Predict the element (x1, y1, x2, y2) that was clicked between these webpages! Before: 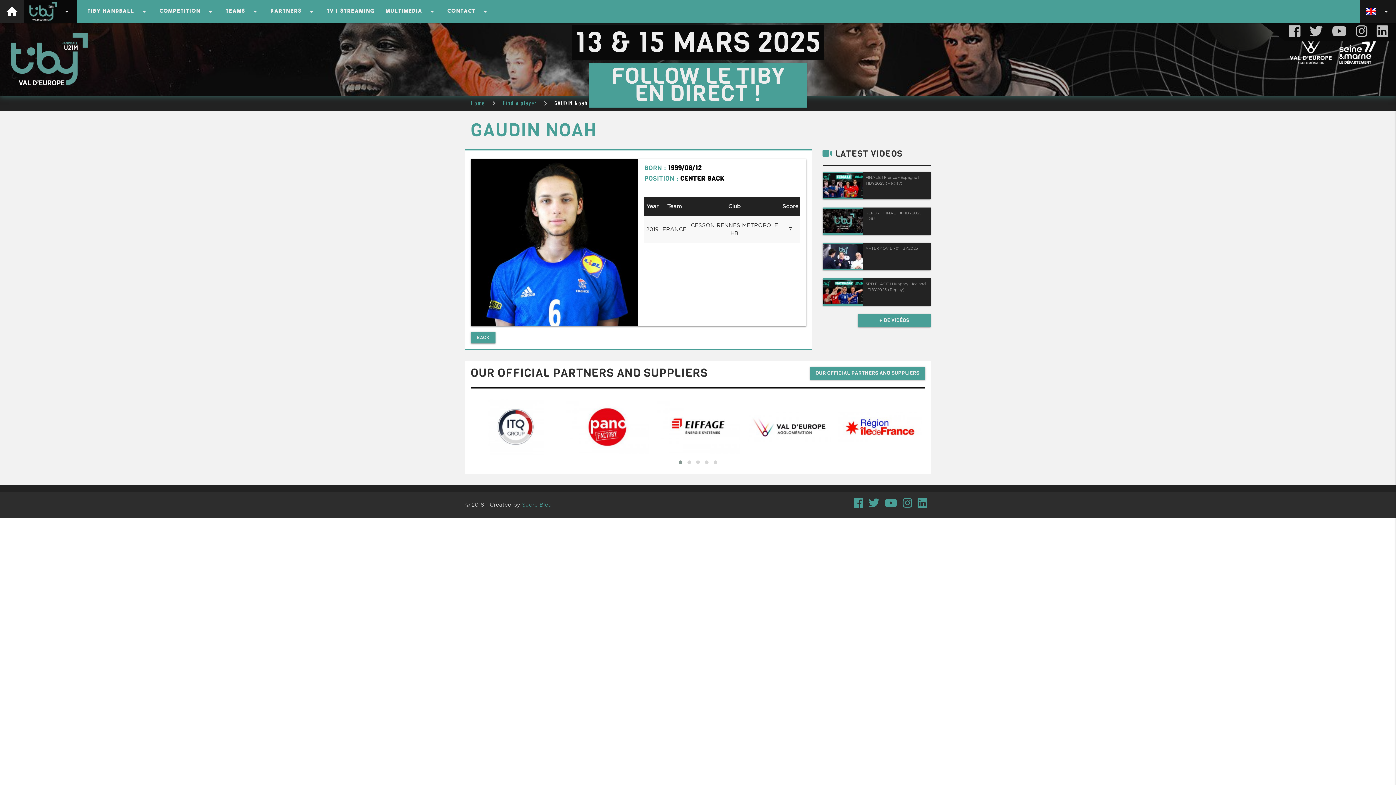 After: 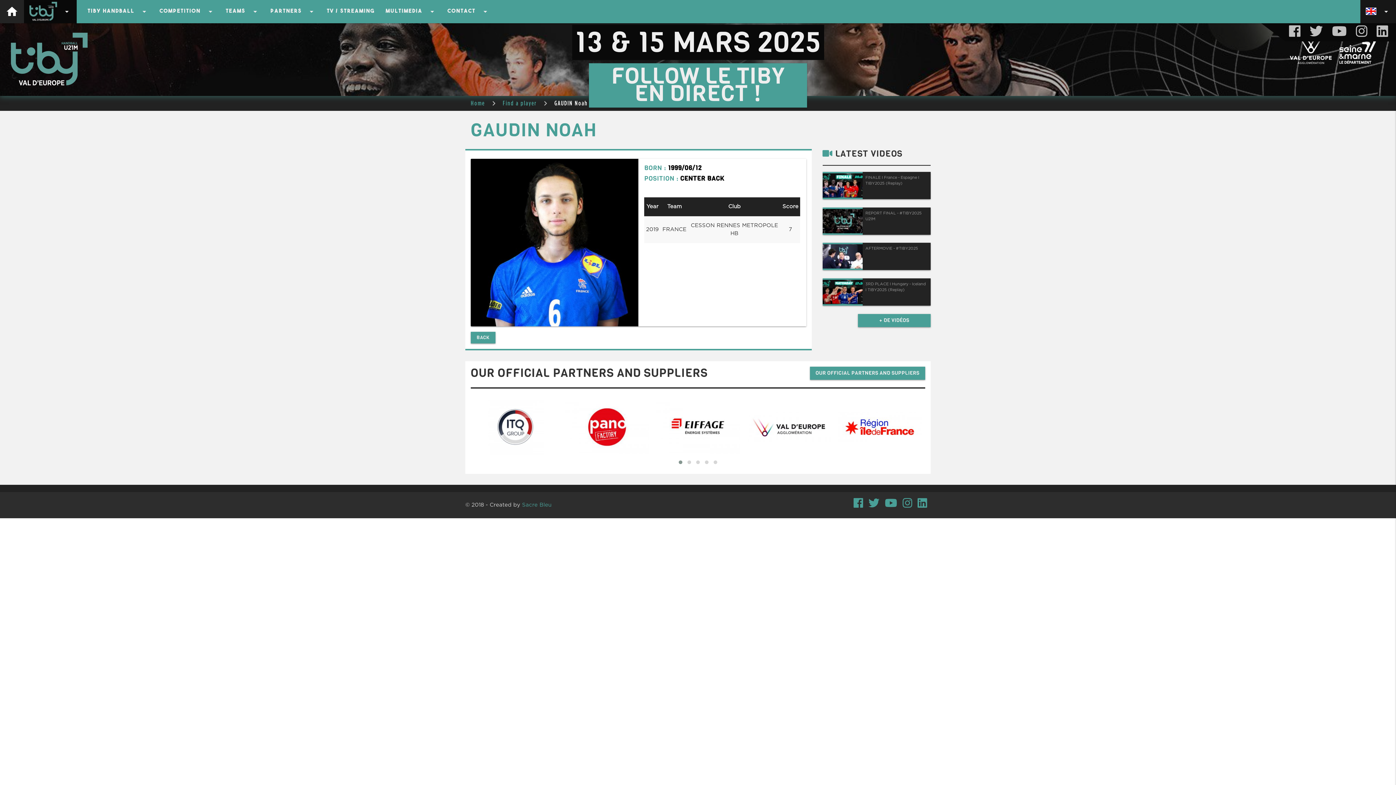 Action: bbox: (561, 399, 652, 455)